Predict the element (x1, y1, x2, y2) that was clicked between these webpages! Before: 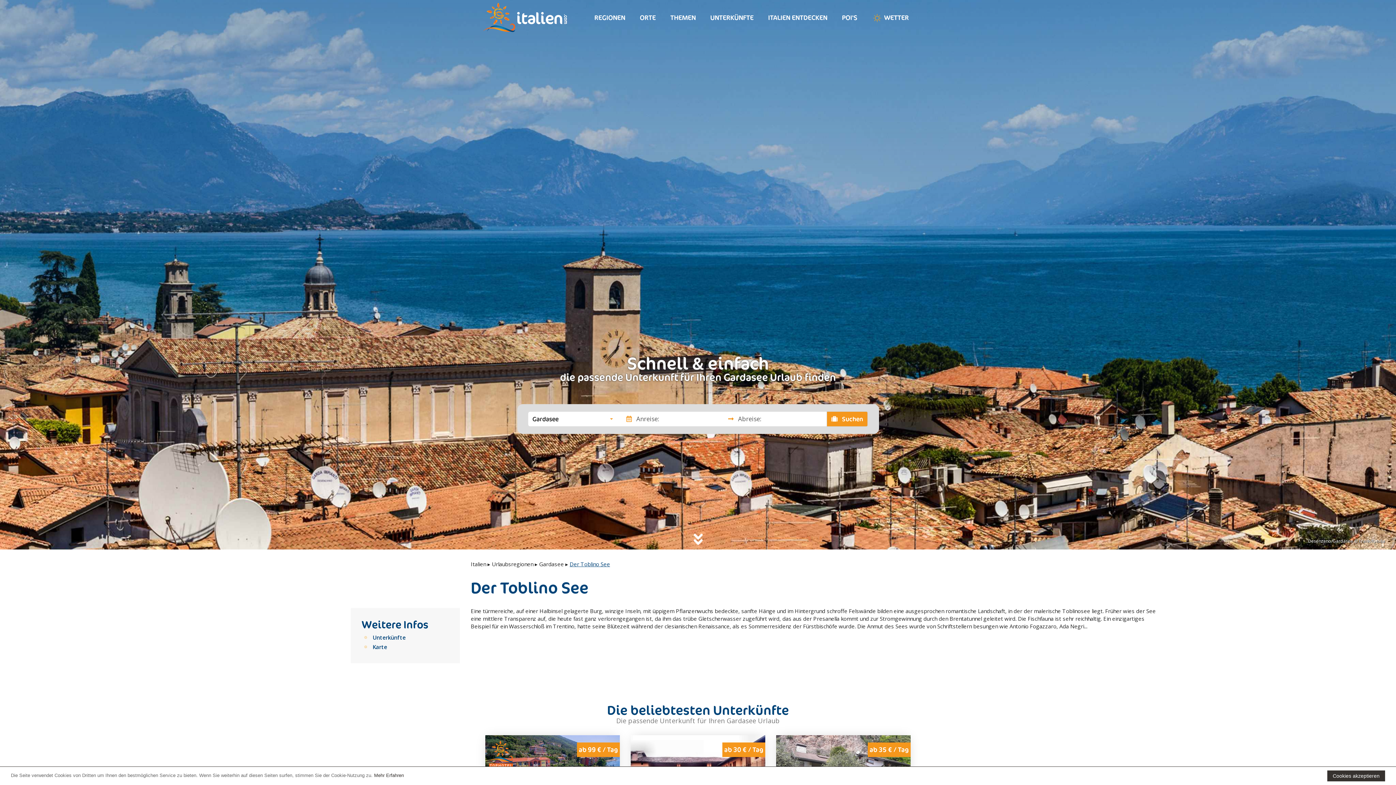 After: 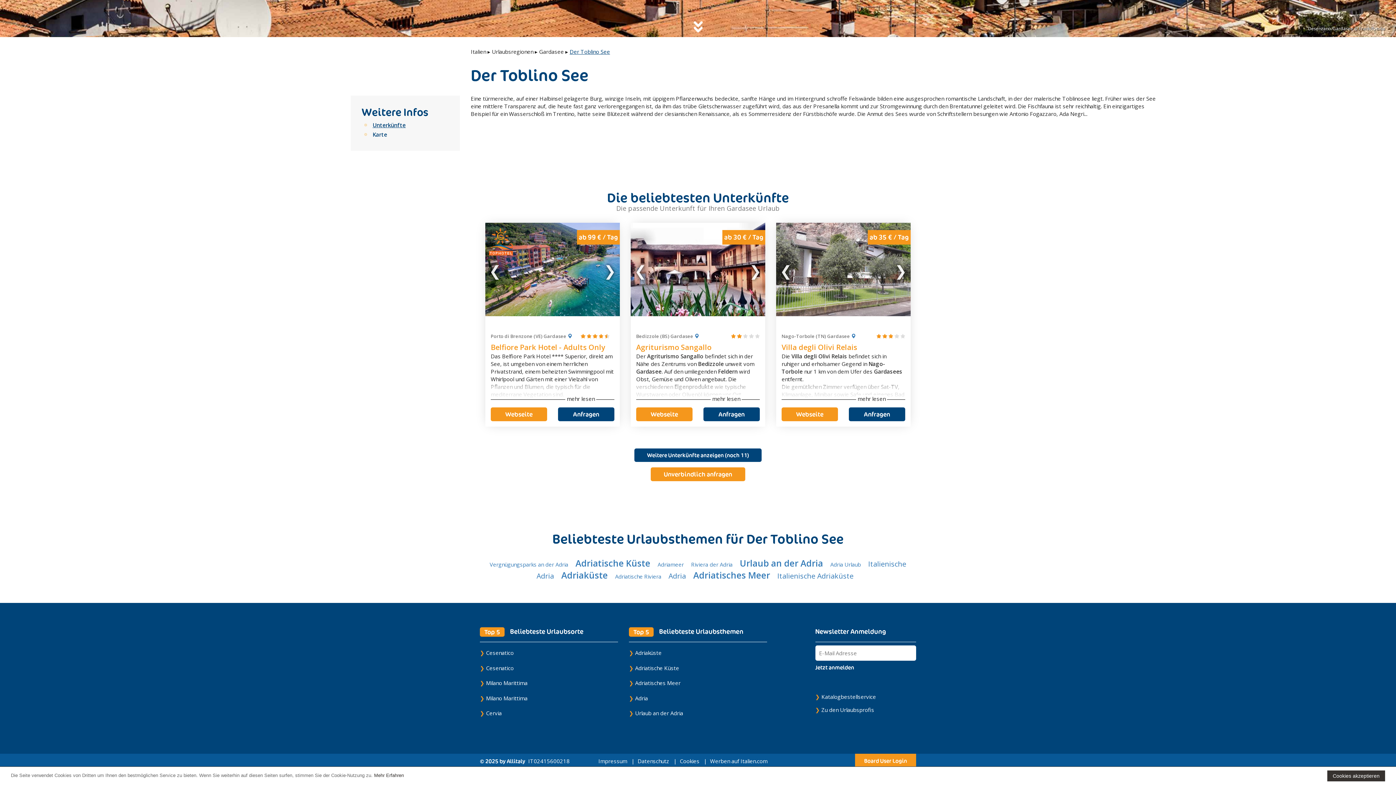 Action: label: Unterkünfte bbox: (372, 634, 405, 641)